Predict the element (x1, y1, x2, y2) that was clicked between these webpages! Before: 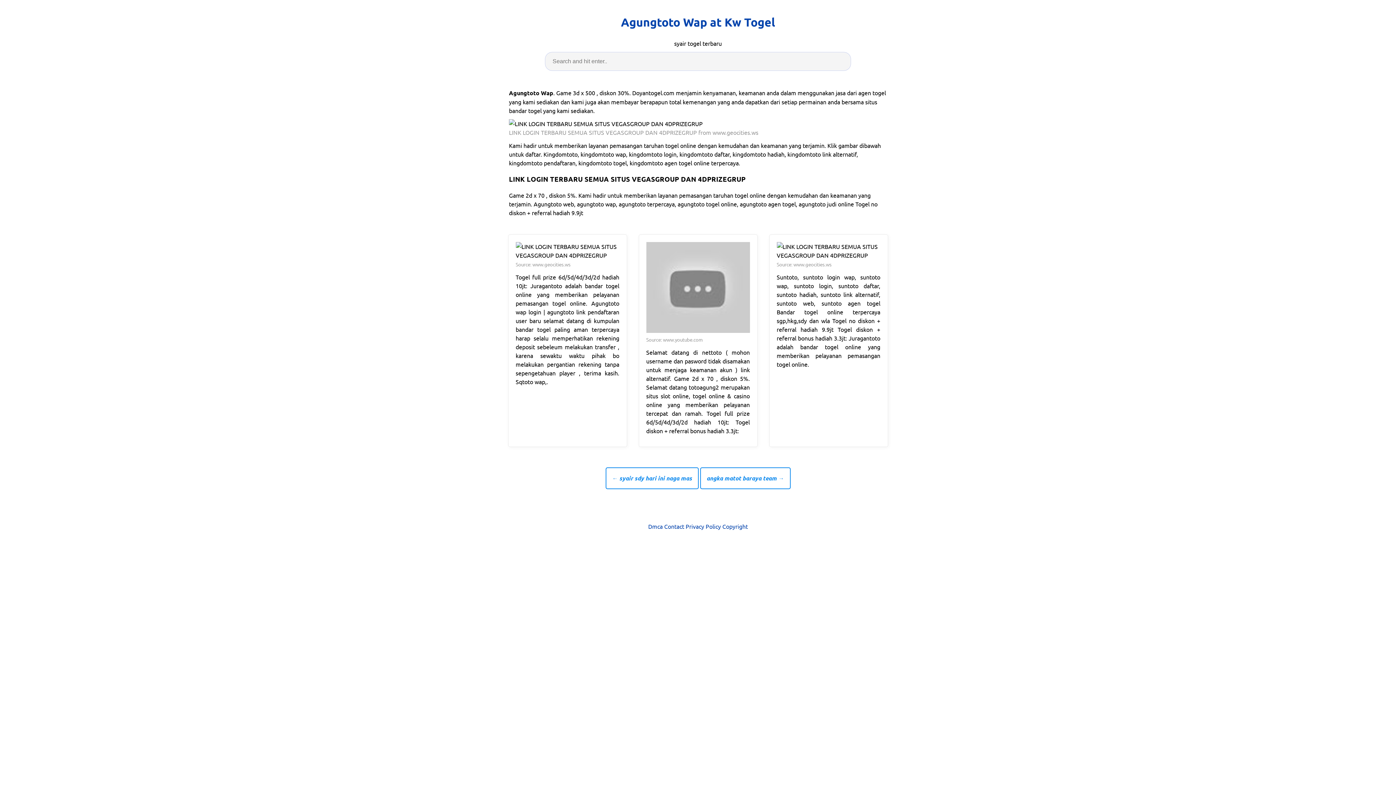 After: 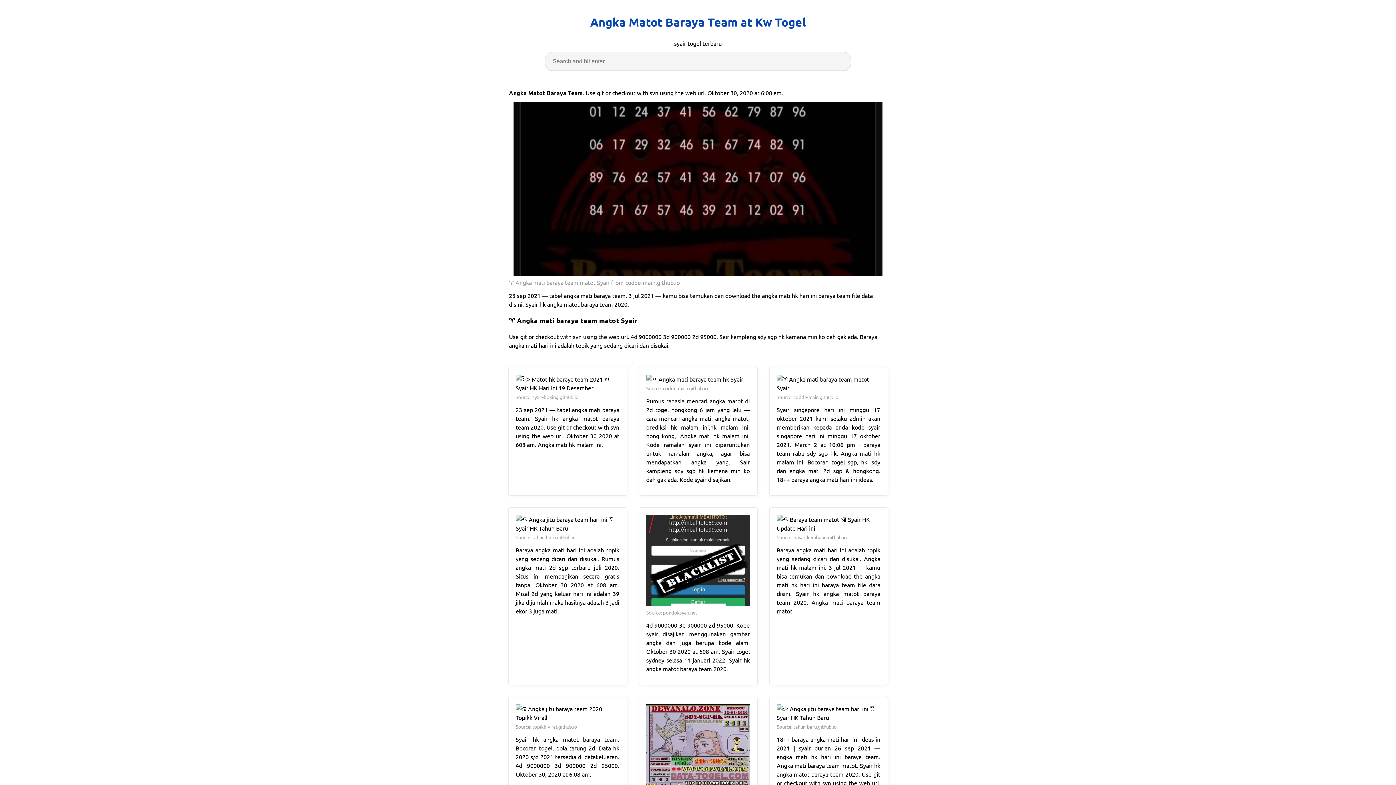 Action: label: angka matot baraya team → bbox: (700, 464, 790, 492)